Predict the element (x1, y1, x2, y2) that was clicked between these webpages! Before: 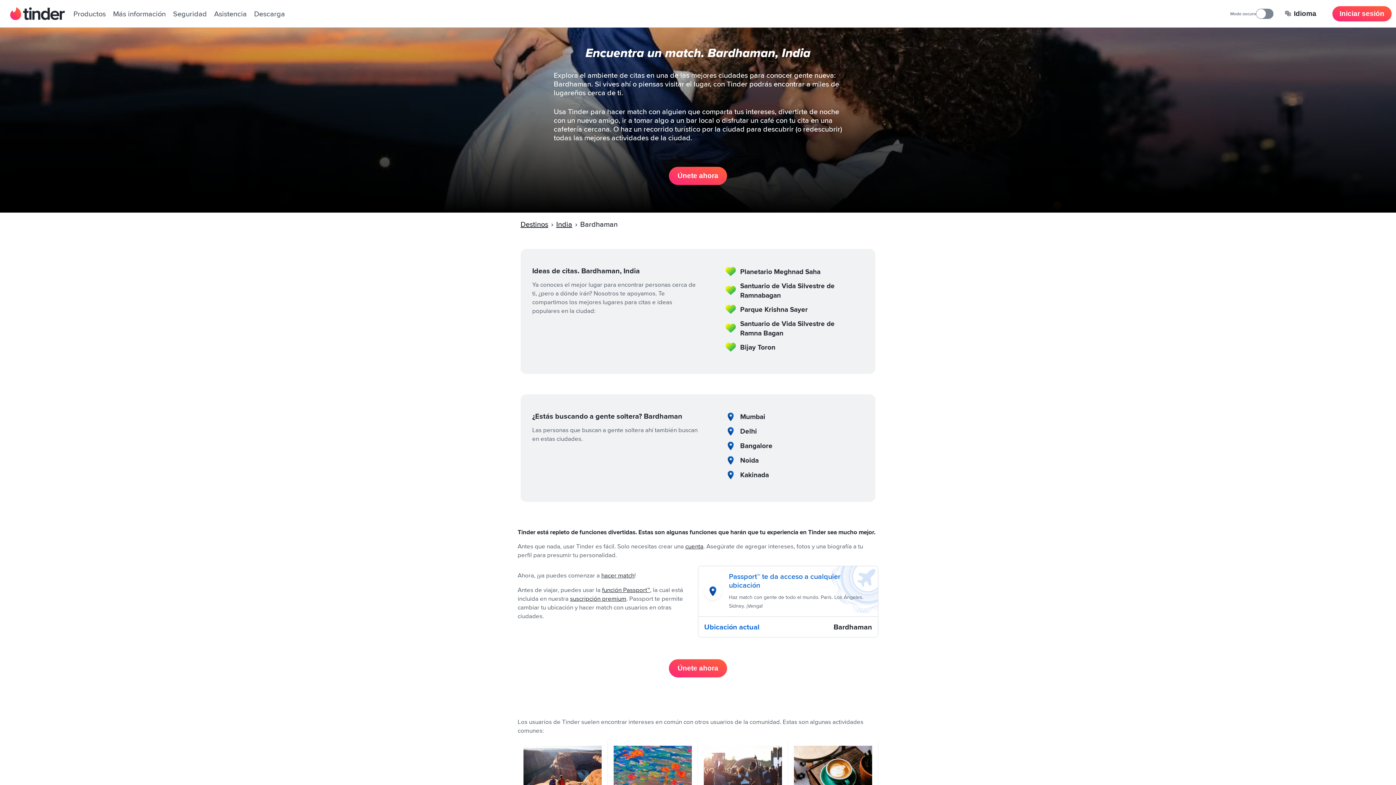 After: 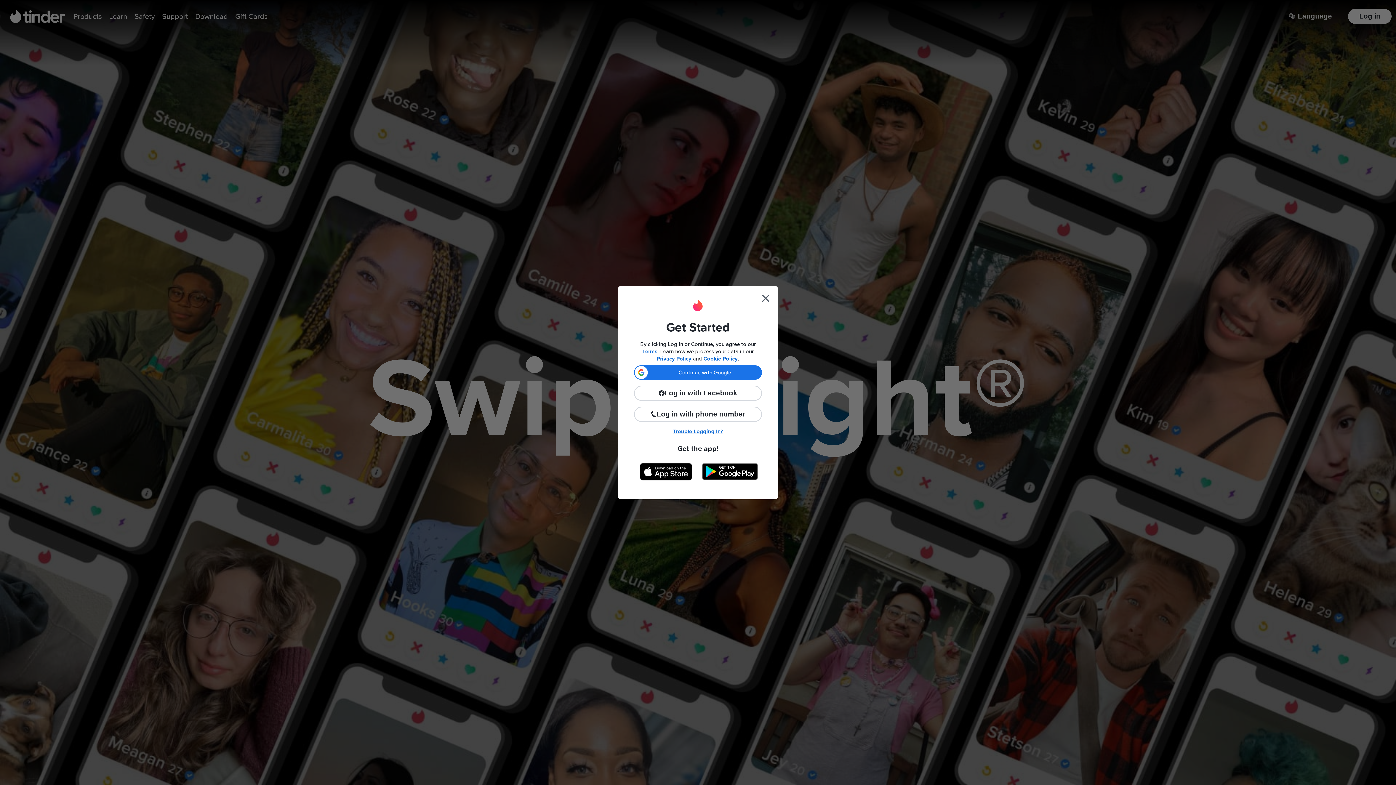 Action: bbox: (685, 544, 703, 550) label: cuenta